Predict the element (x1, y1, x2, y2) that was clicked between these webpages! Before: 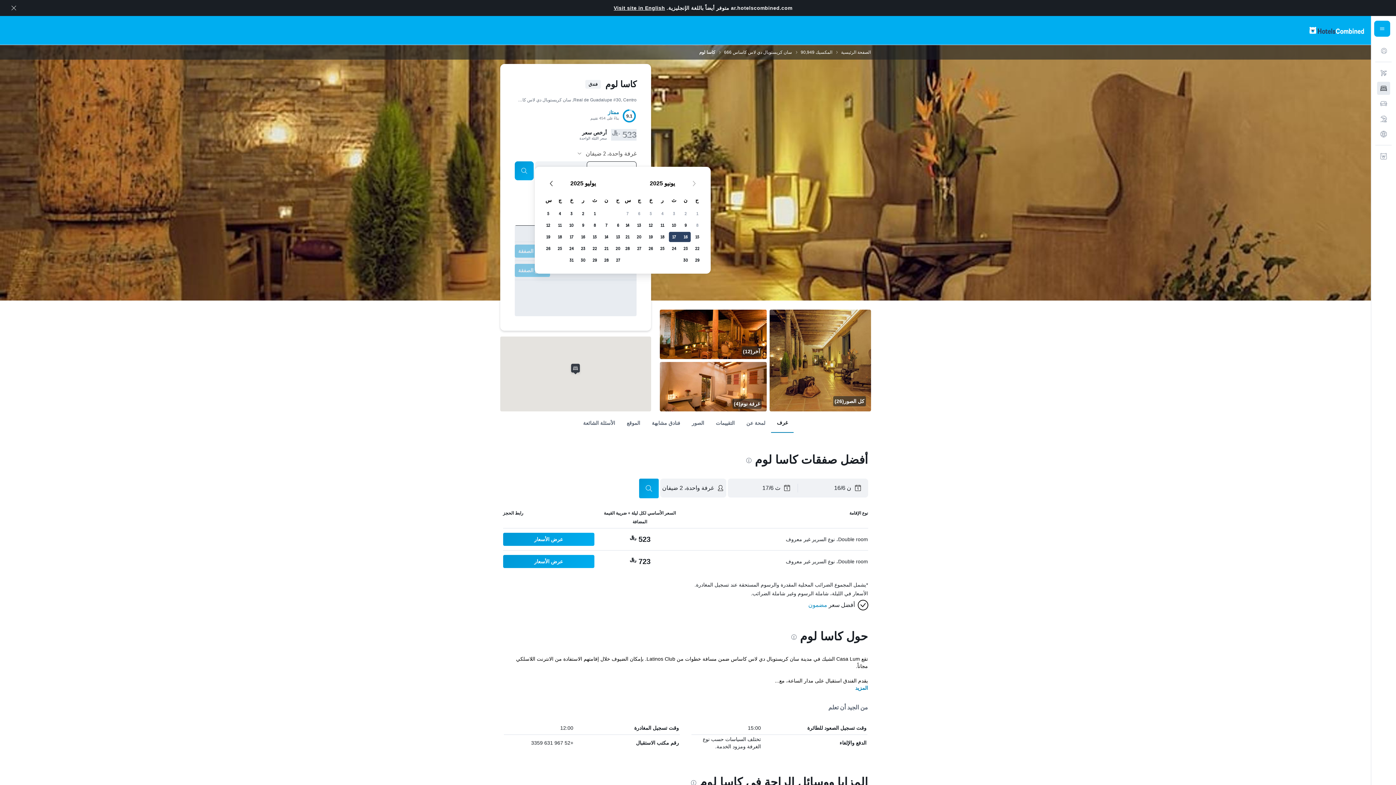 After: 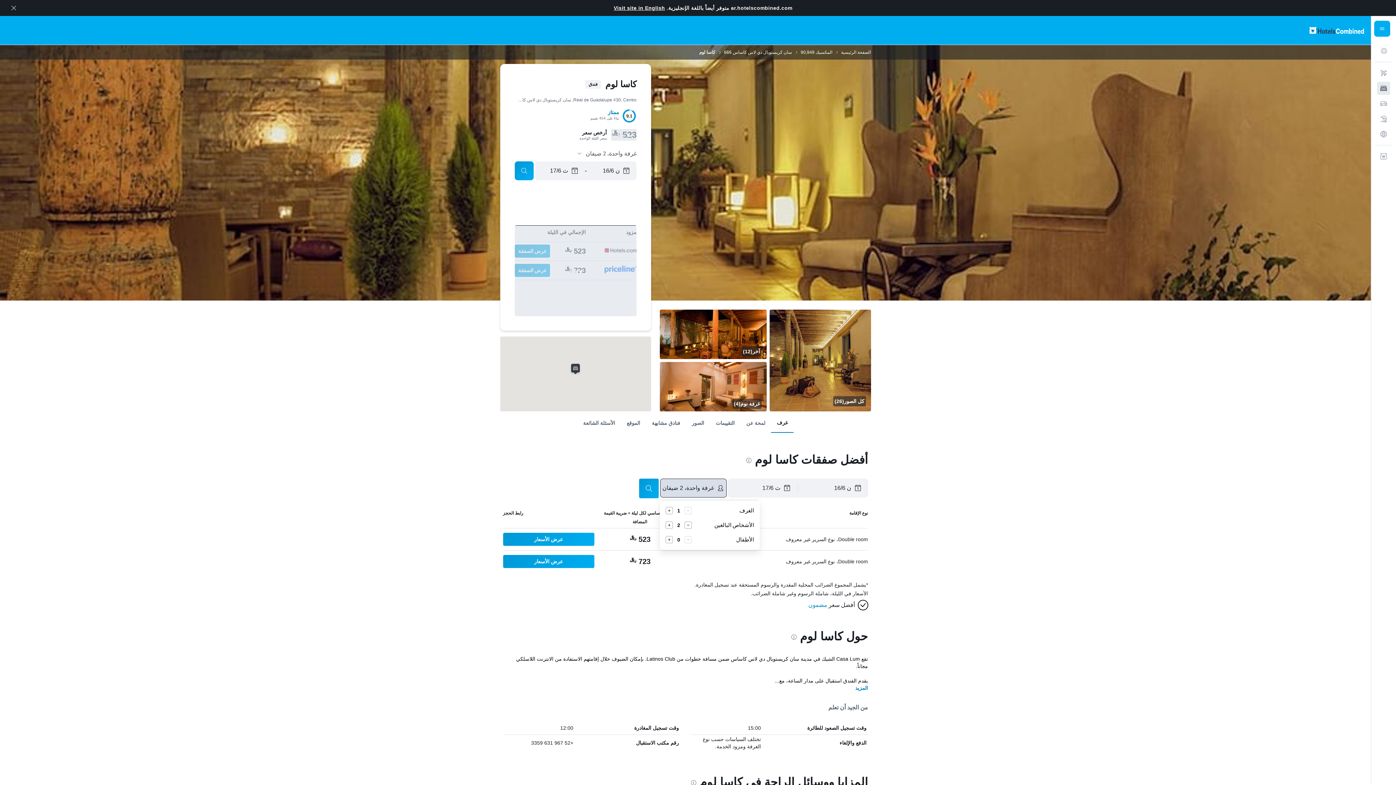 Action: label: غرفة واحدة، 2 ضيفان bbox: (660, 478, 726, 497)